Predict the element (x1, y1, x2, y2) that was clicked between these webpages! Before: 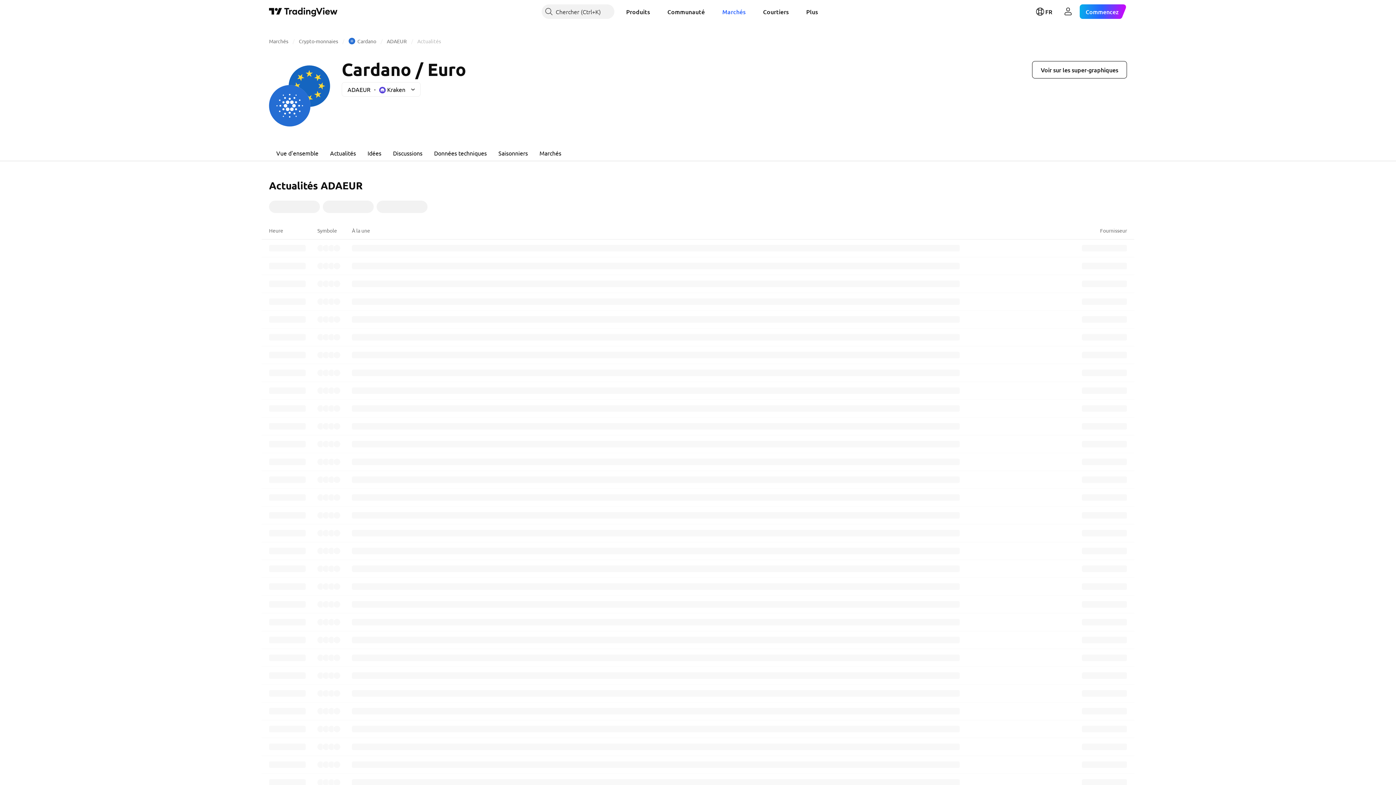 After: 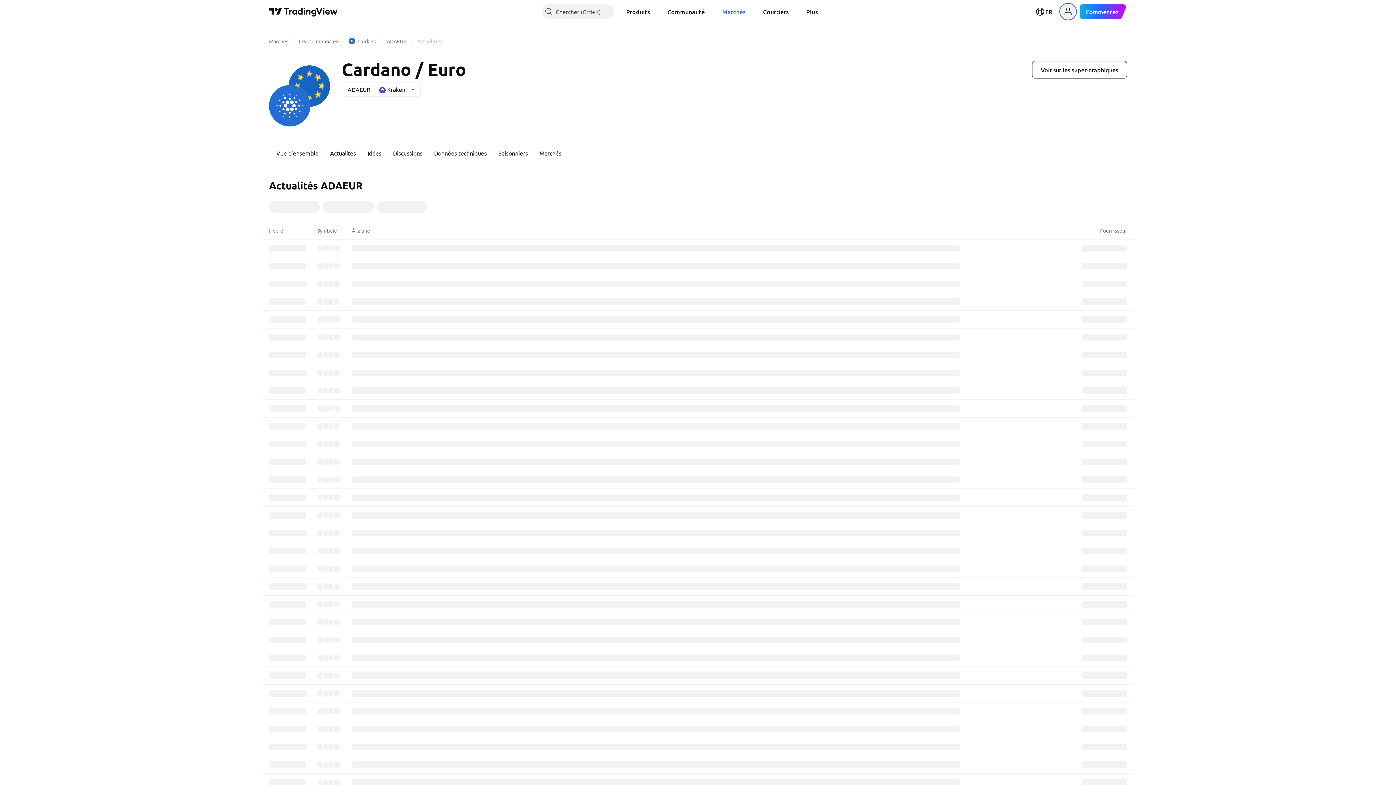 Action: bbox: (1061, 4, 1075, 18) label: Ouvrir le menu utilisateur